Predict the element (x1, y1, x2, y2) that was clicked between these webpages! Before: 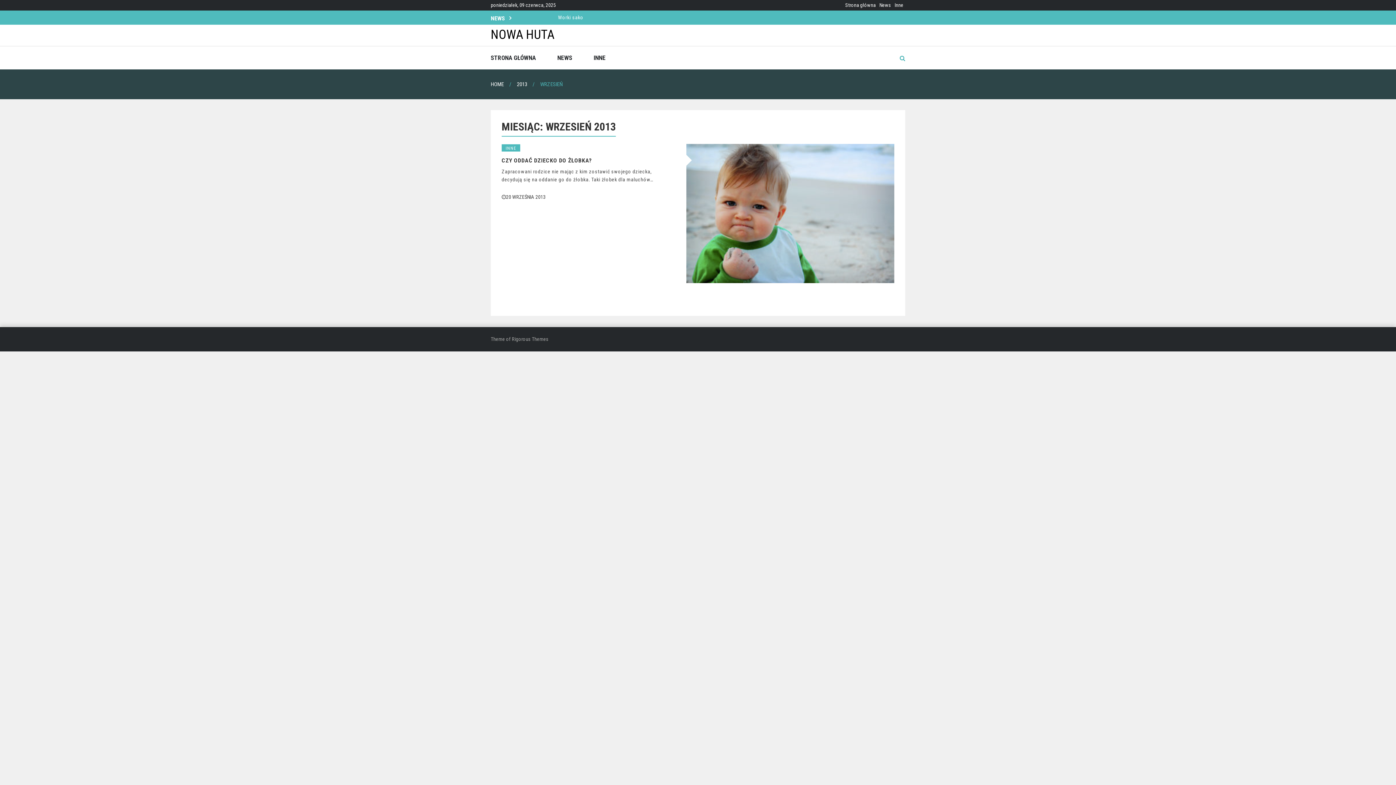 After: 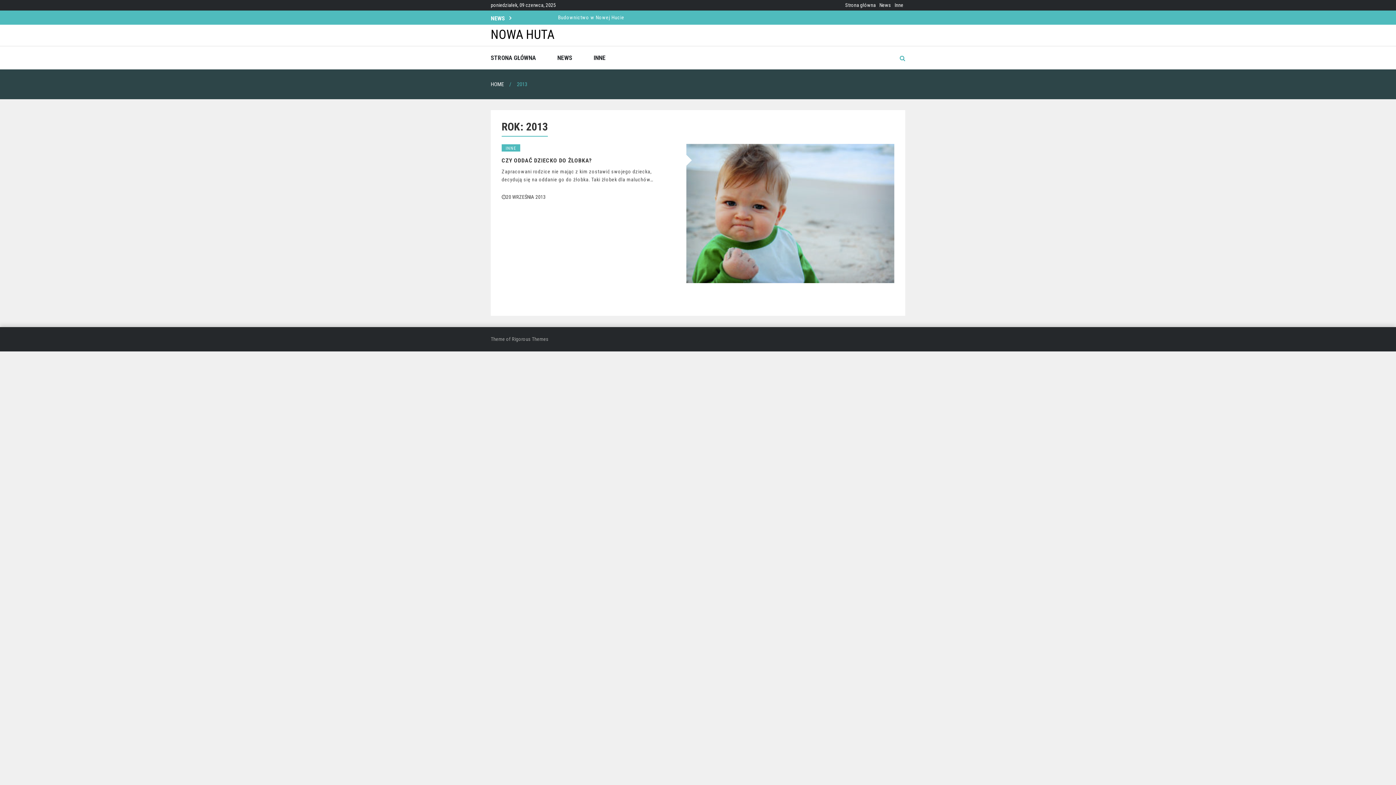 Action: bbox: (517, 81, 540, 87) label: 2013